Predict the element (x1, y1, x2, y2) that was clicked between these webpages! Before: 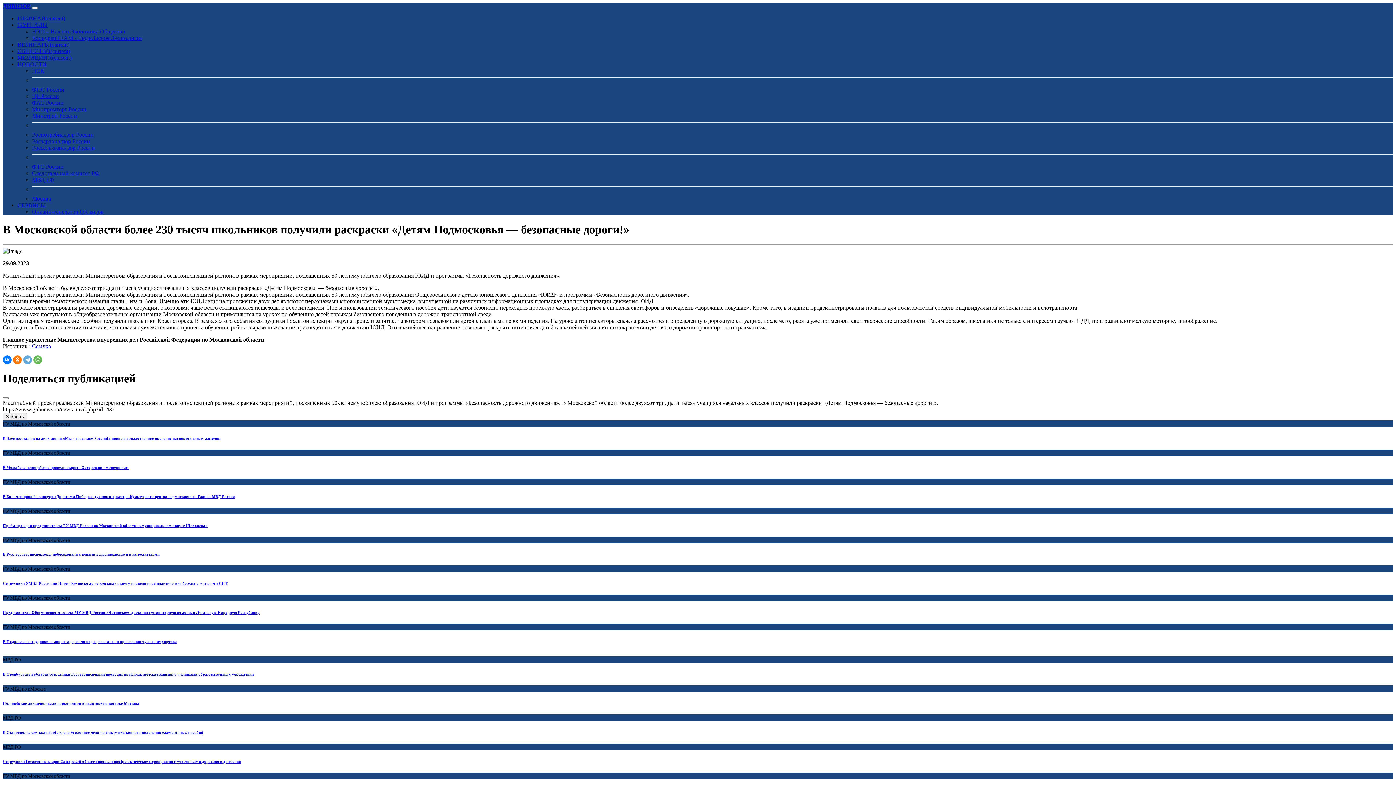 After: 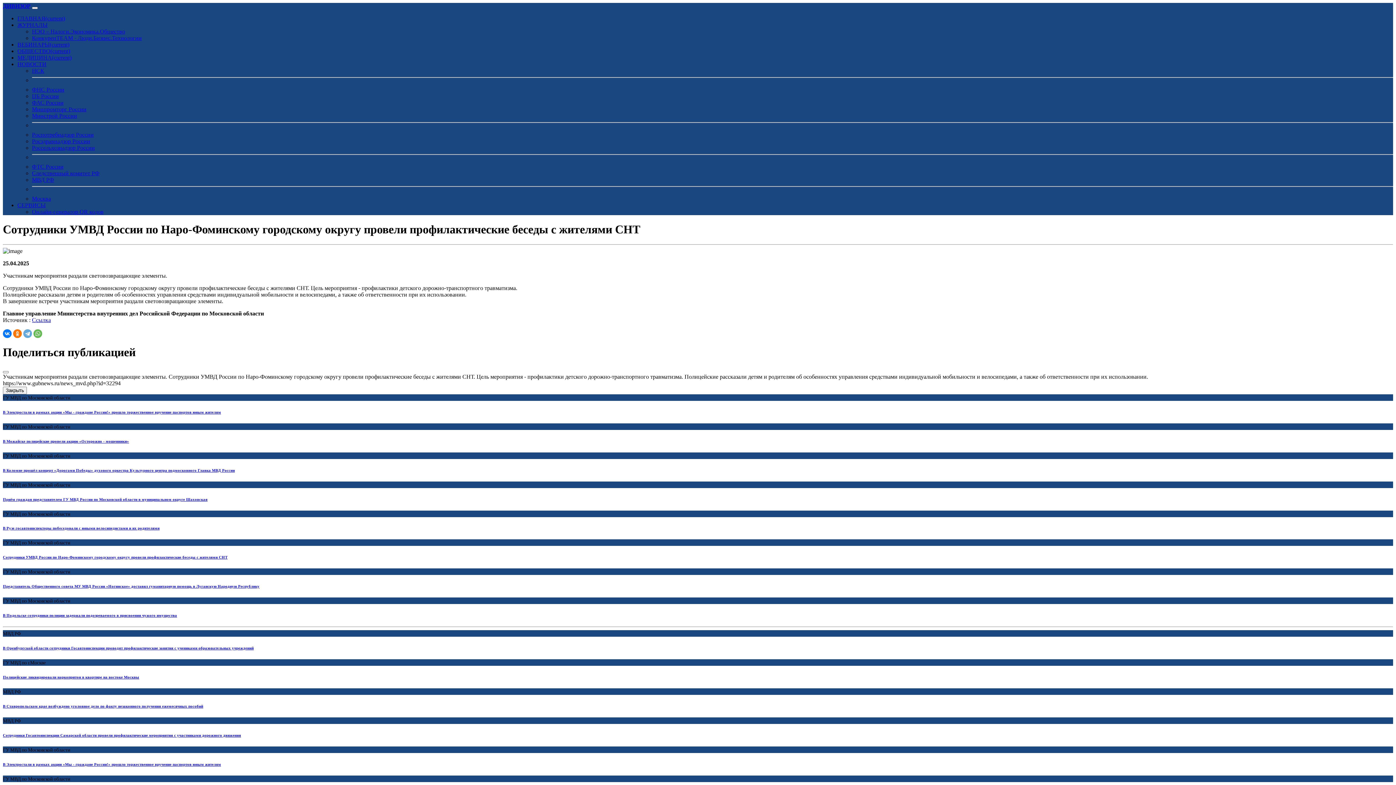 Action: label: Сотрудники УМВД России по Наро-Фоминскому городскому округу провели профилактические беседы с жителями СНТ bbox: (2, 581, 1393, 585)